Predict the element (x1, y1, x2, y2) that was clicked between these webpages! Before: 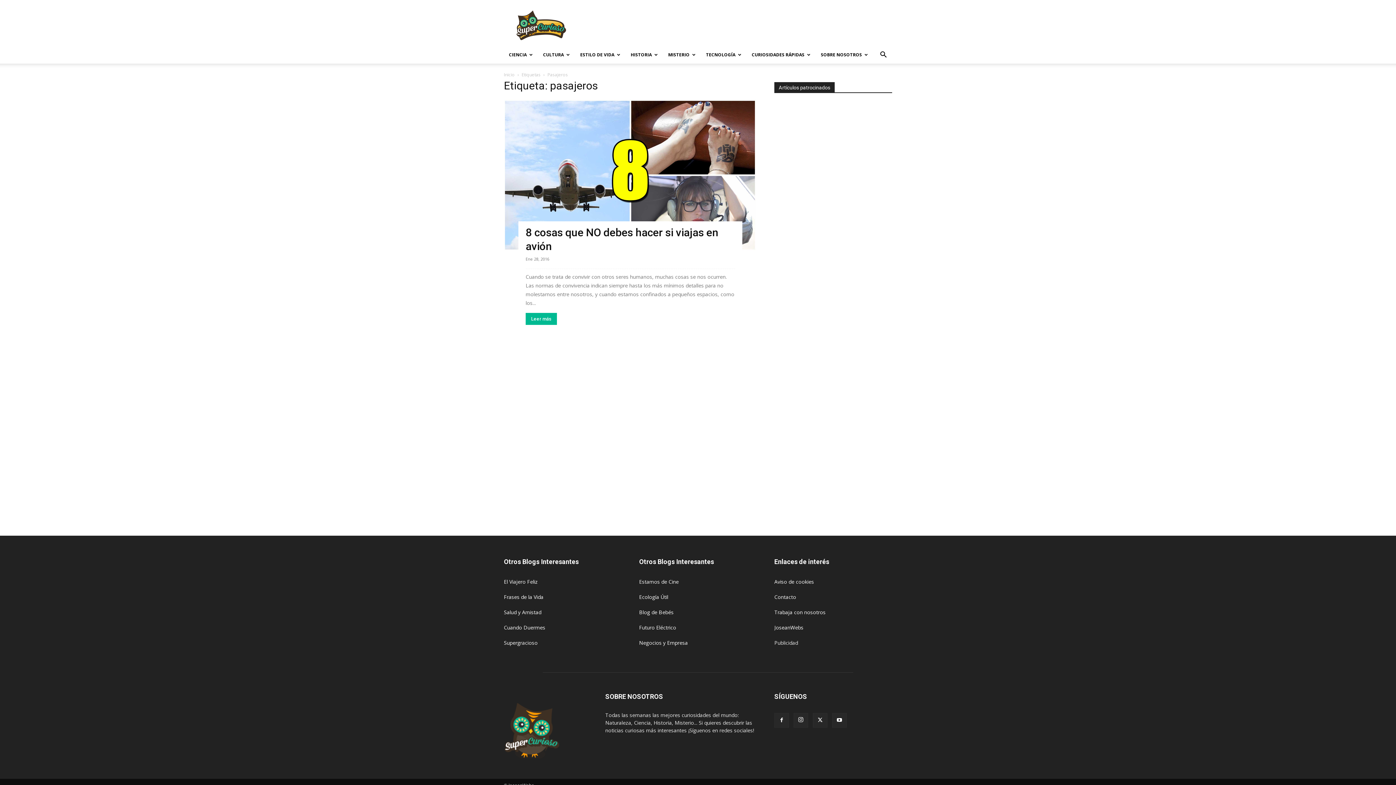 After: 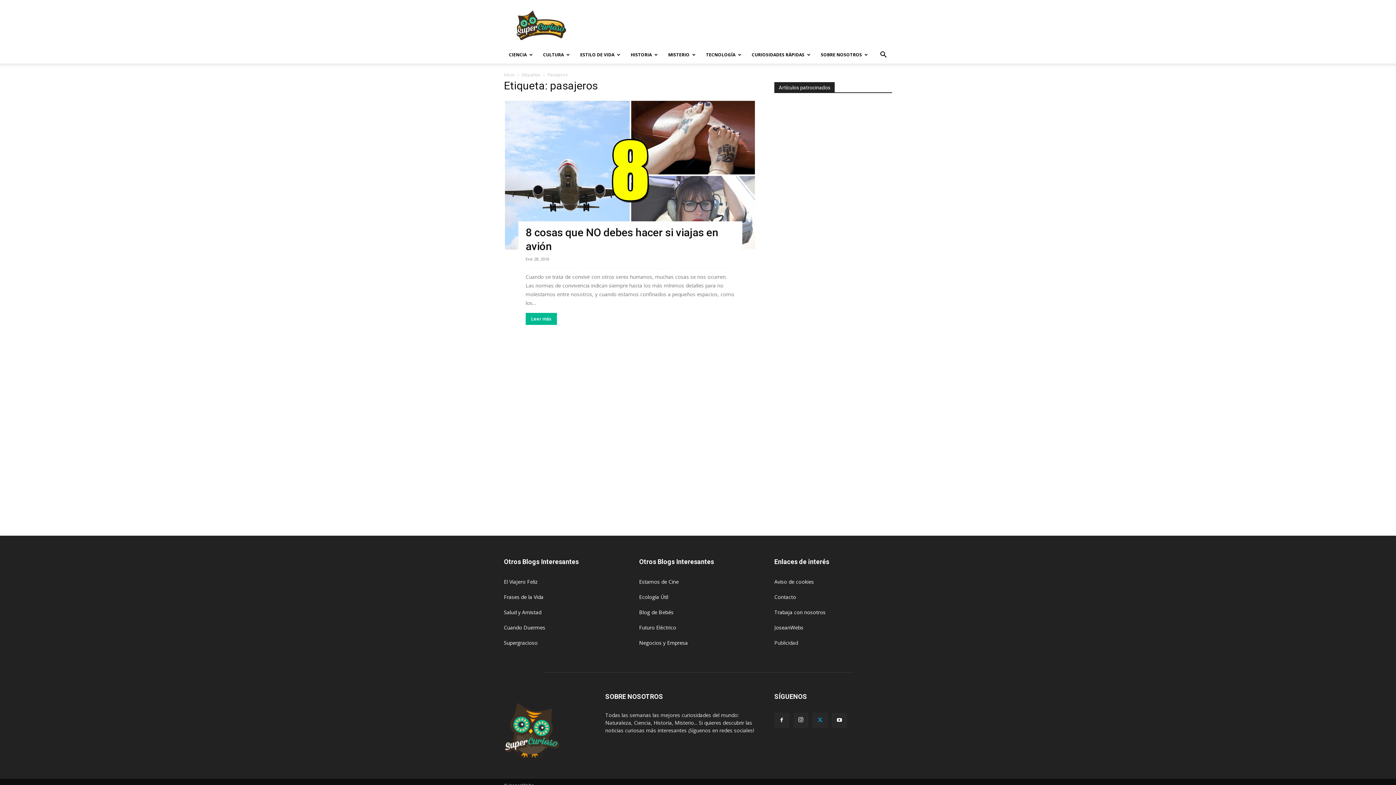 Action: bbox: (813, 713, 827, 728)